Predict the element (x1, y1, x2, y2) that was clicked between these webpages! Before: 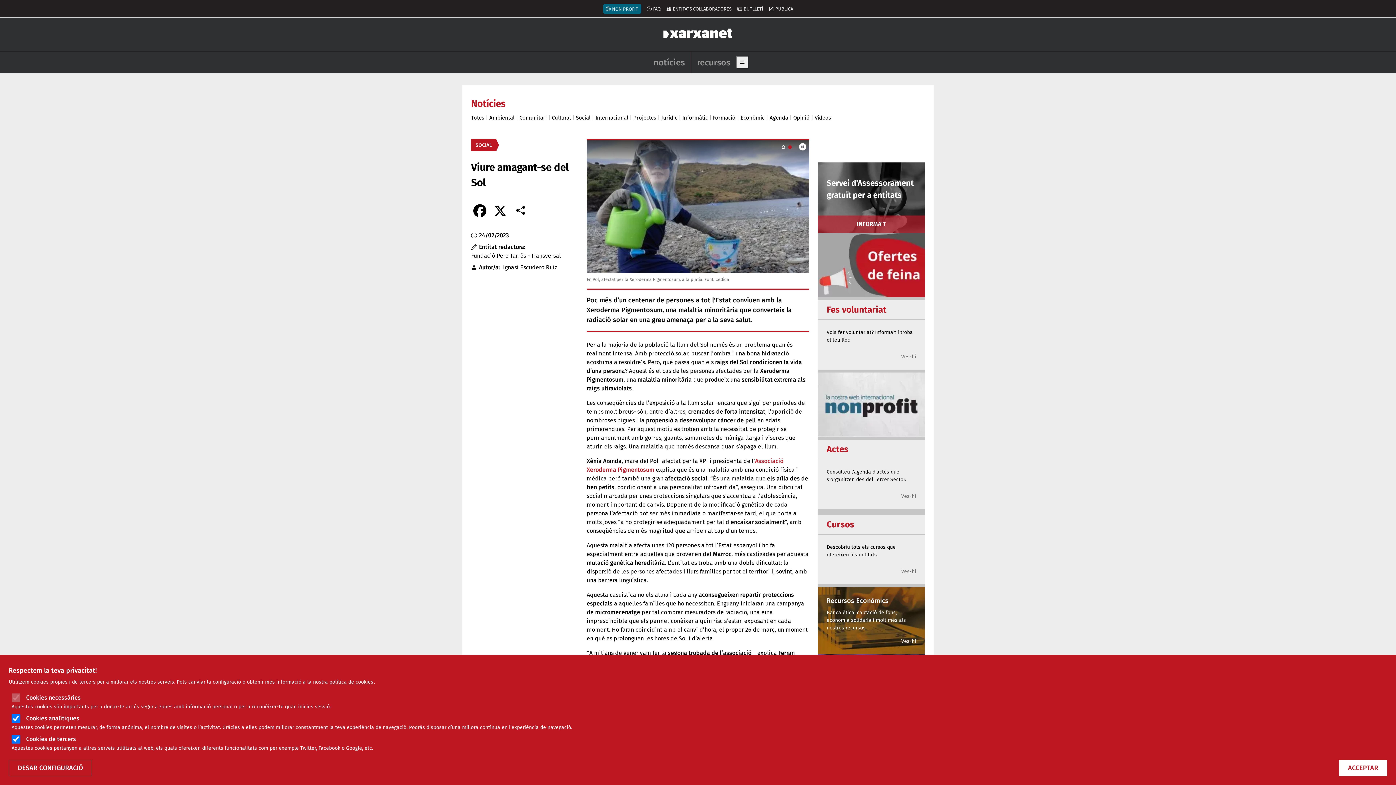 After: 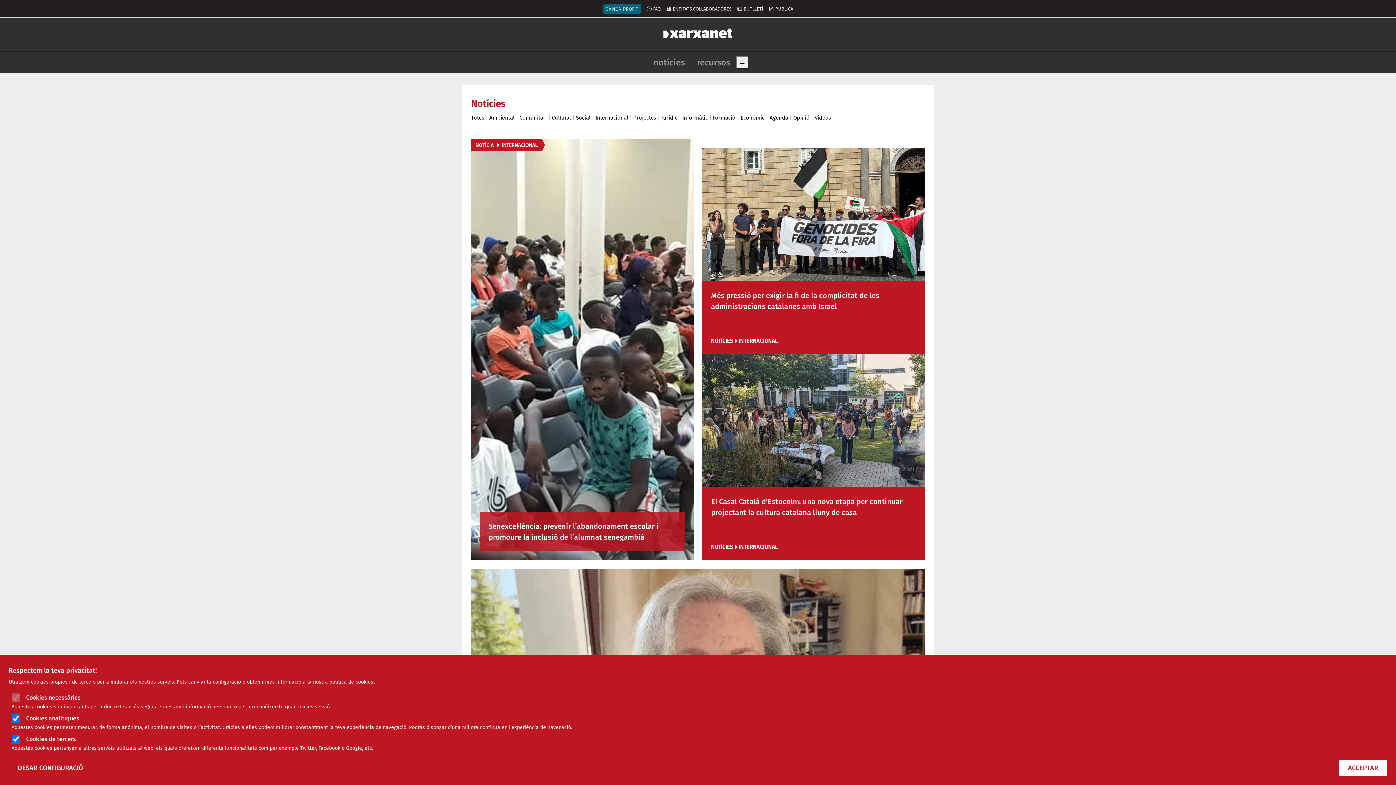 Action: bbox: (595, 114, 628, 121) label: Internacional